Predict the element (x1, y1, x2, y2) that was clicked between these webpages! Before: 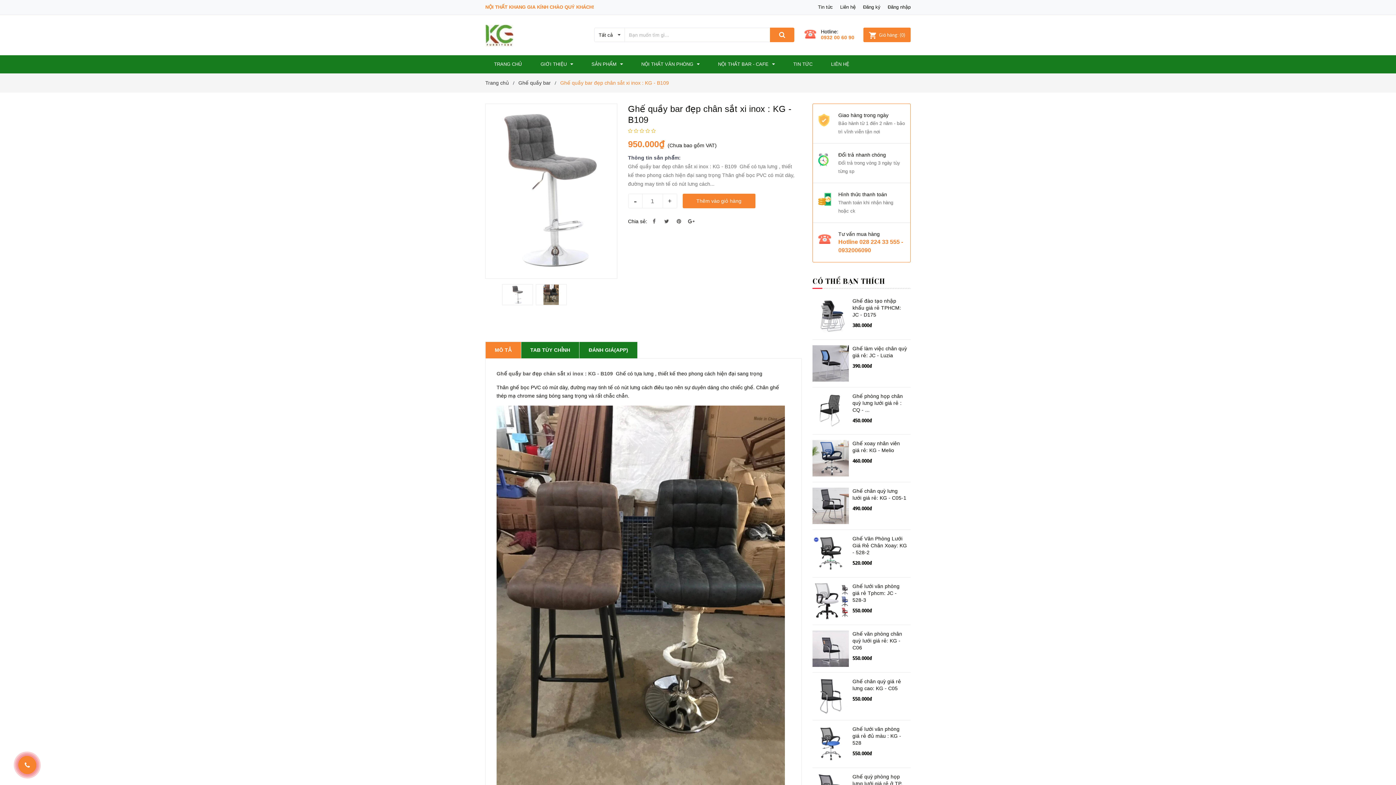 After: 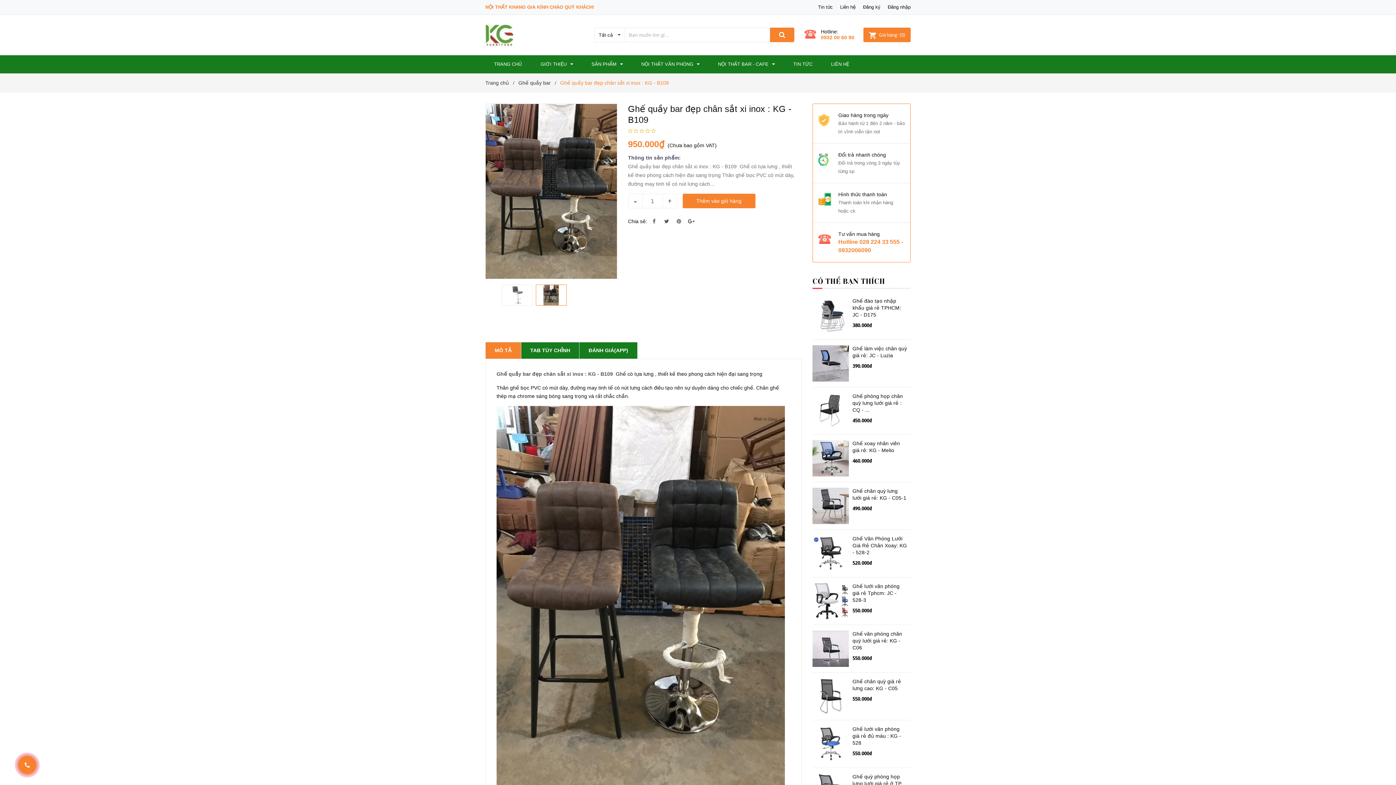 Action: bbox: (535, 284, 566, 305)